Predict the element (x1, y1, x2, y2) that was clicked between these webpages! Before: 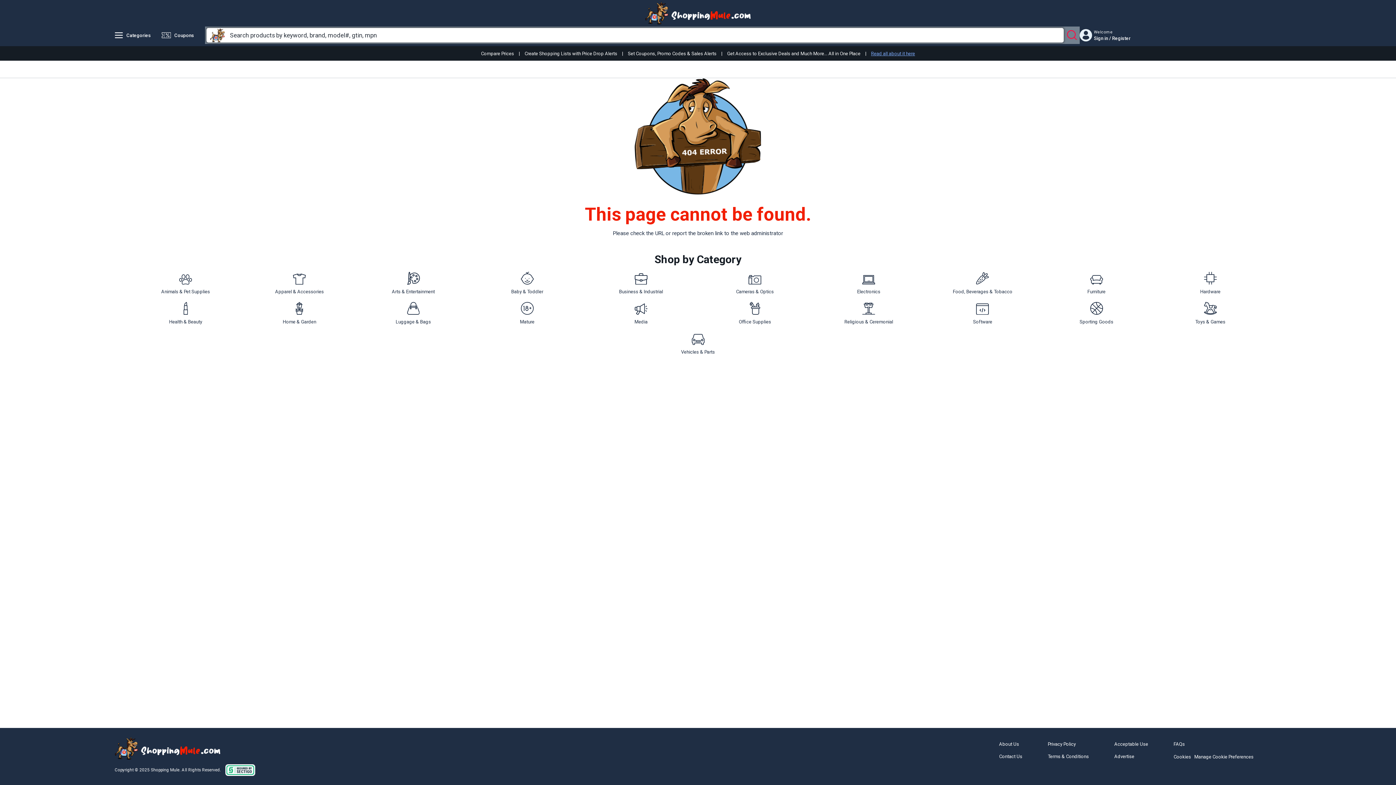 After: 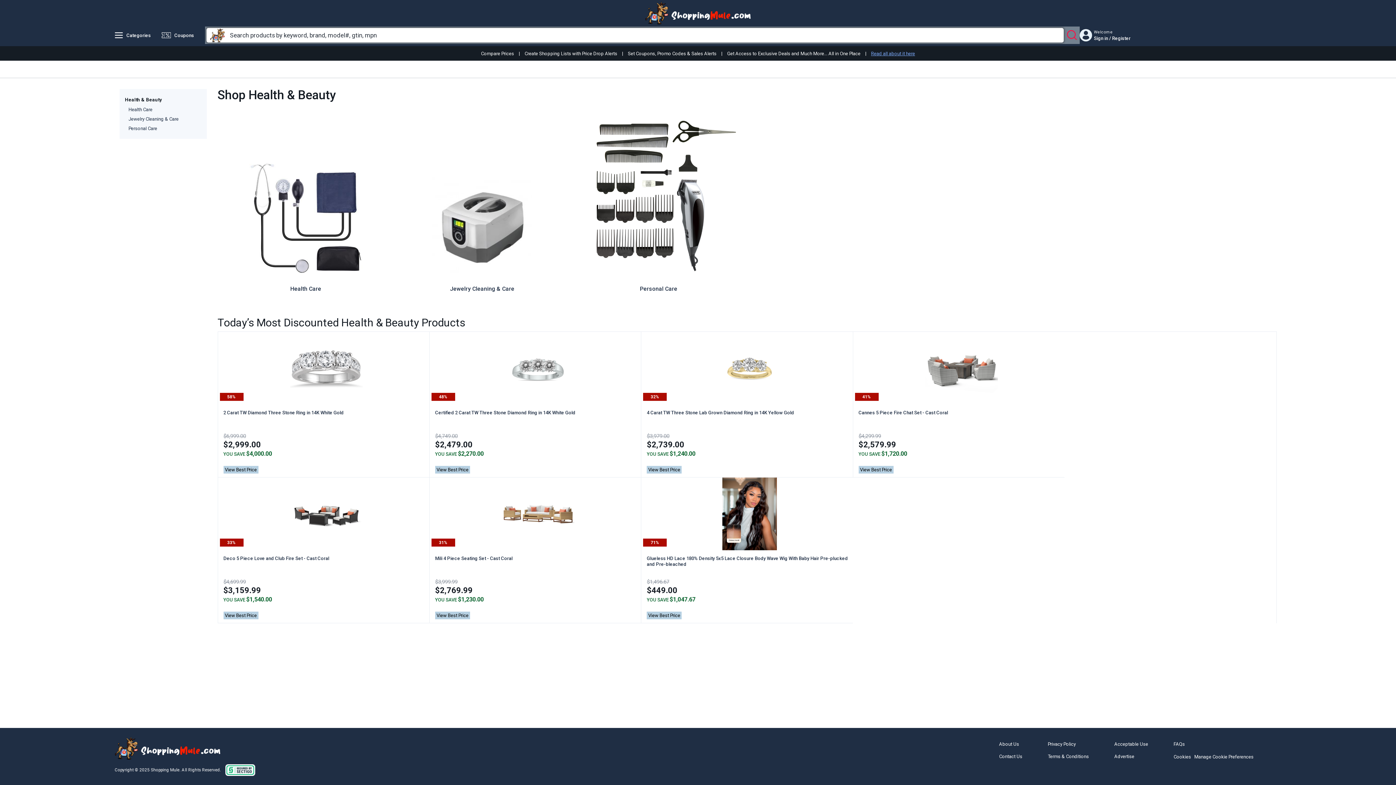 Action: label: Health & Beauty bbox: (128, 298, 242, 328)